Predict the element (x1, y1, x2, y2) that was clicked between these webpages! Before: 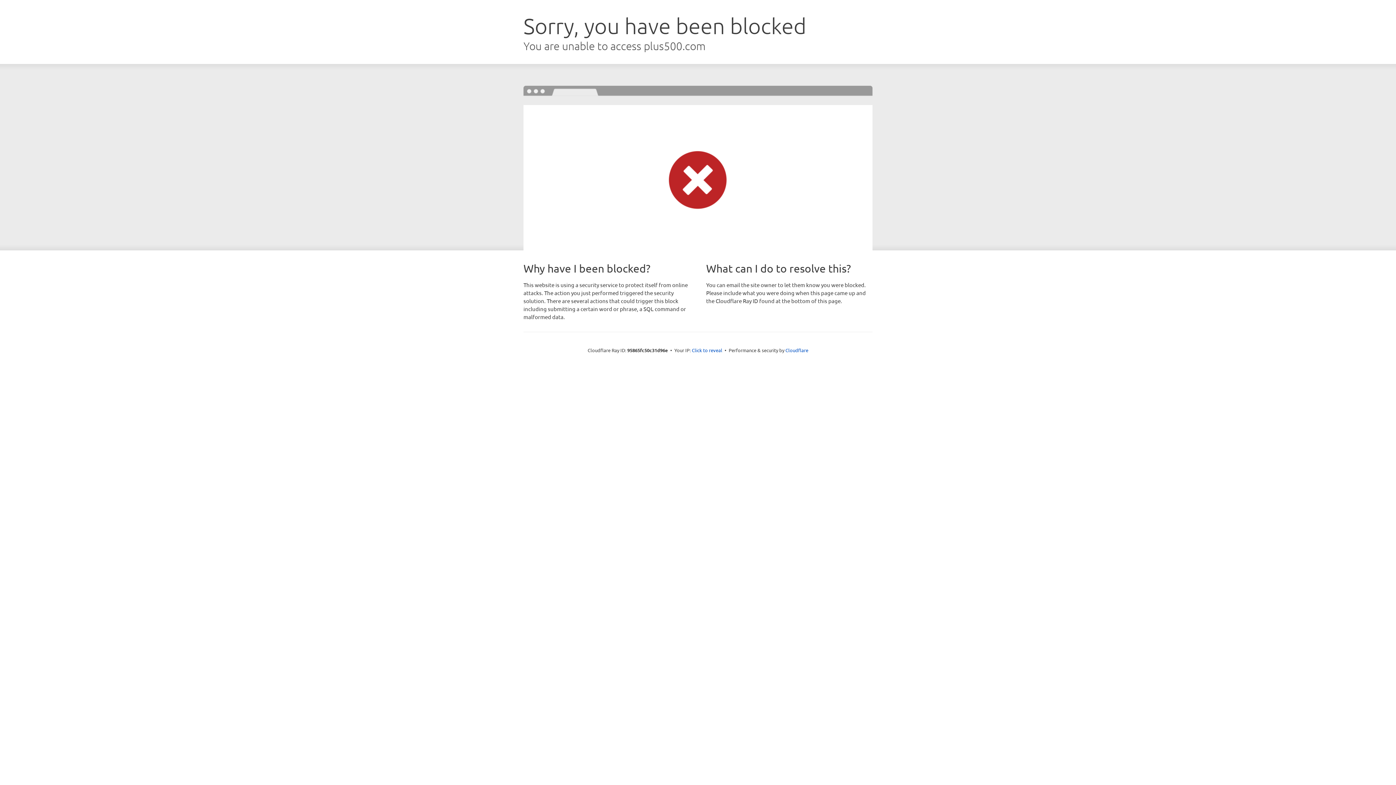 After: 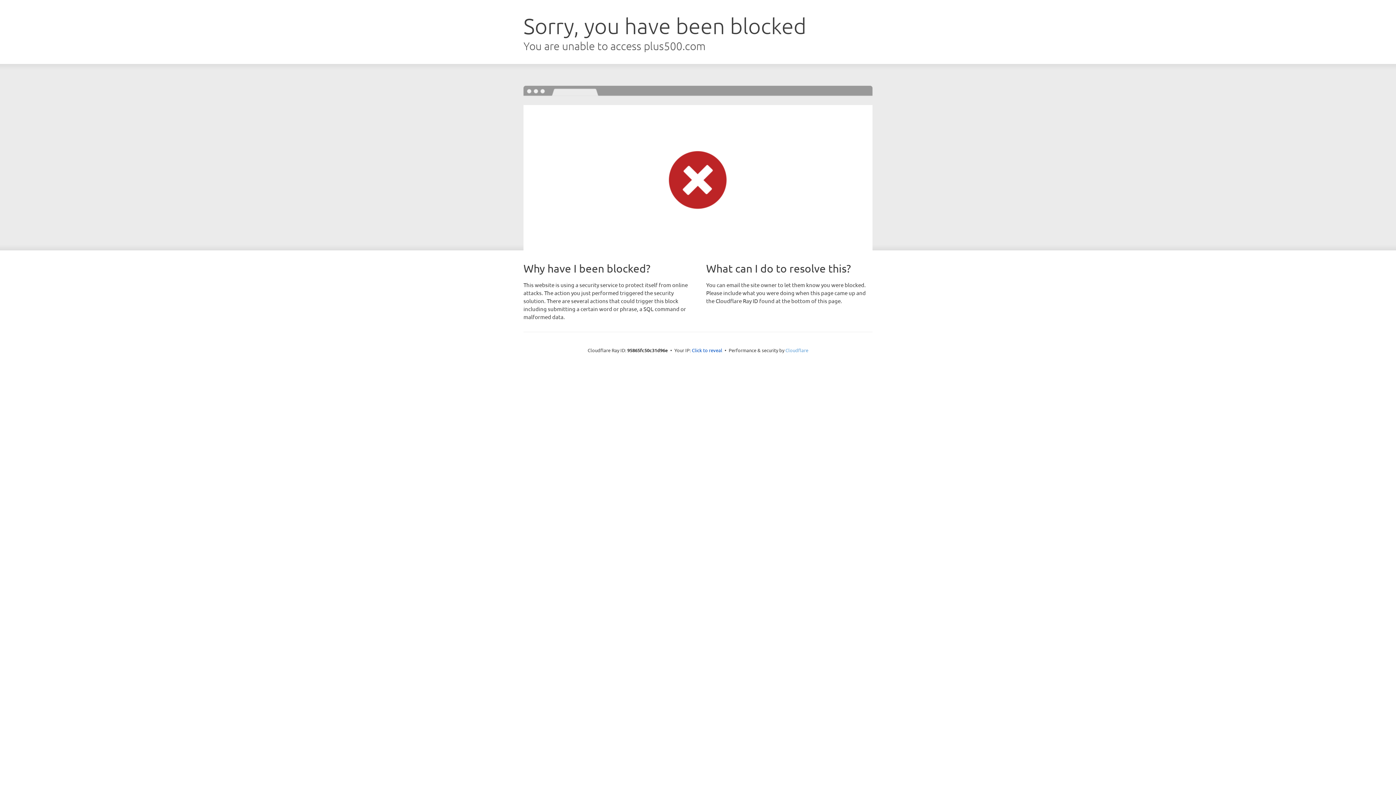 Action: bbox: (785, 347, 808, 353) label: Cloudflare